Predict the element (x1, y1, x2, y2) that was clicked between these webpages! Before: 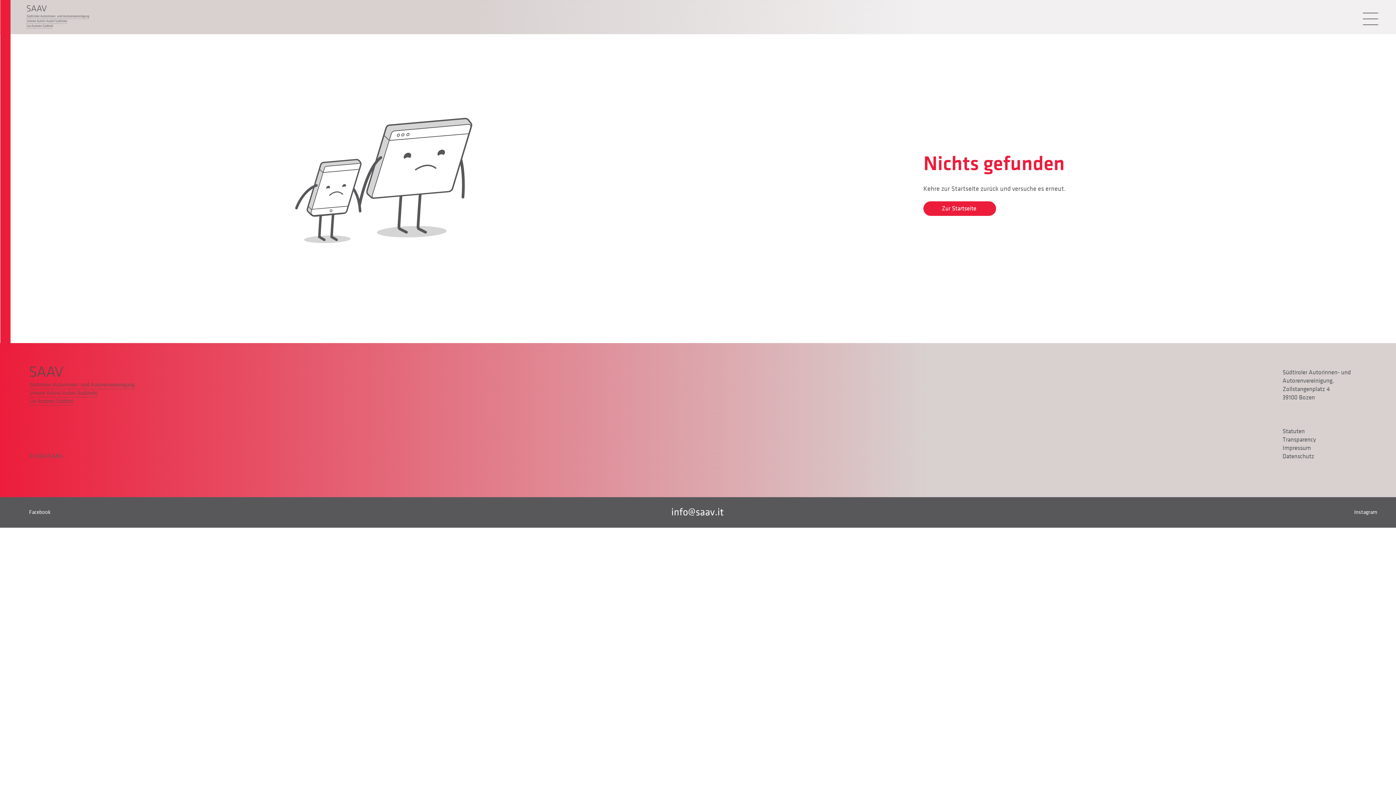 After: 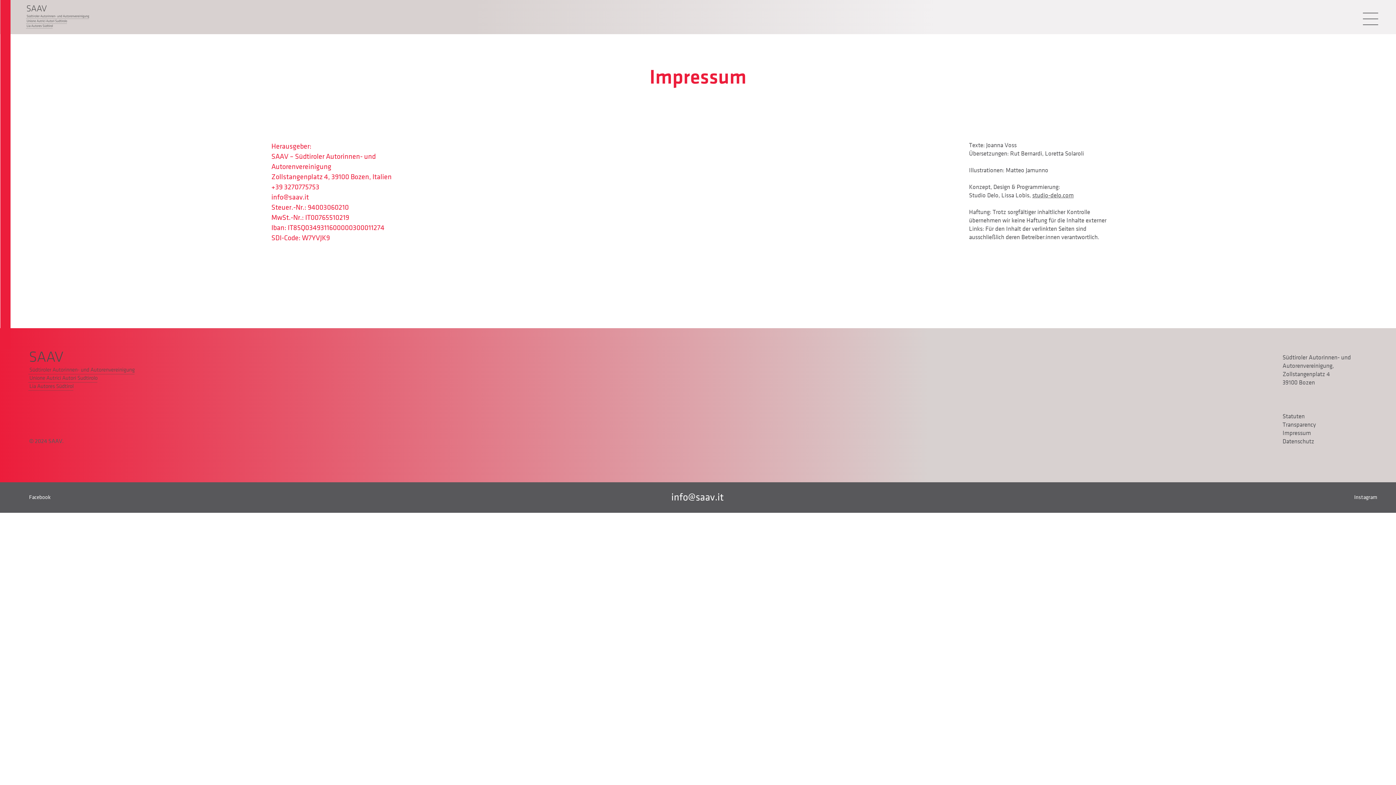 Action: label: Impressum bbox: (1282, 445, 1311, 451)